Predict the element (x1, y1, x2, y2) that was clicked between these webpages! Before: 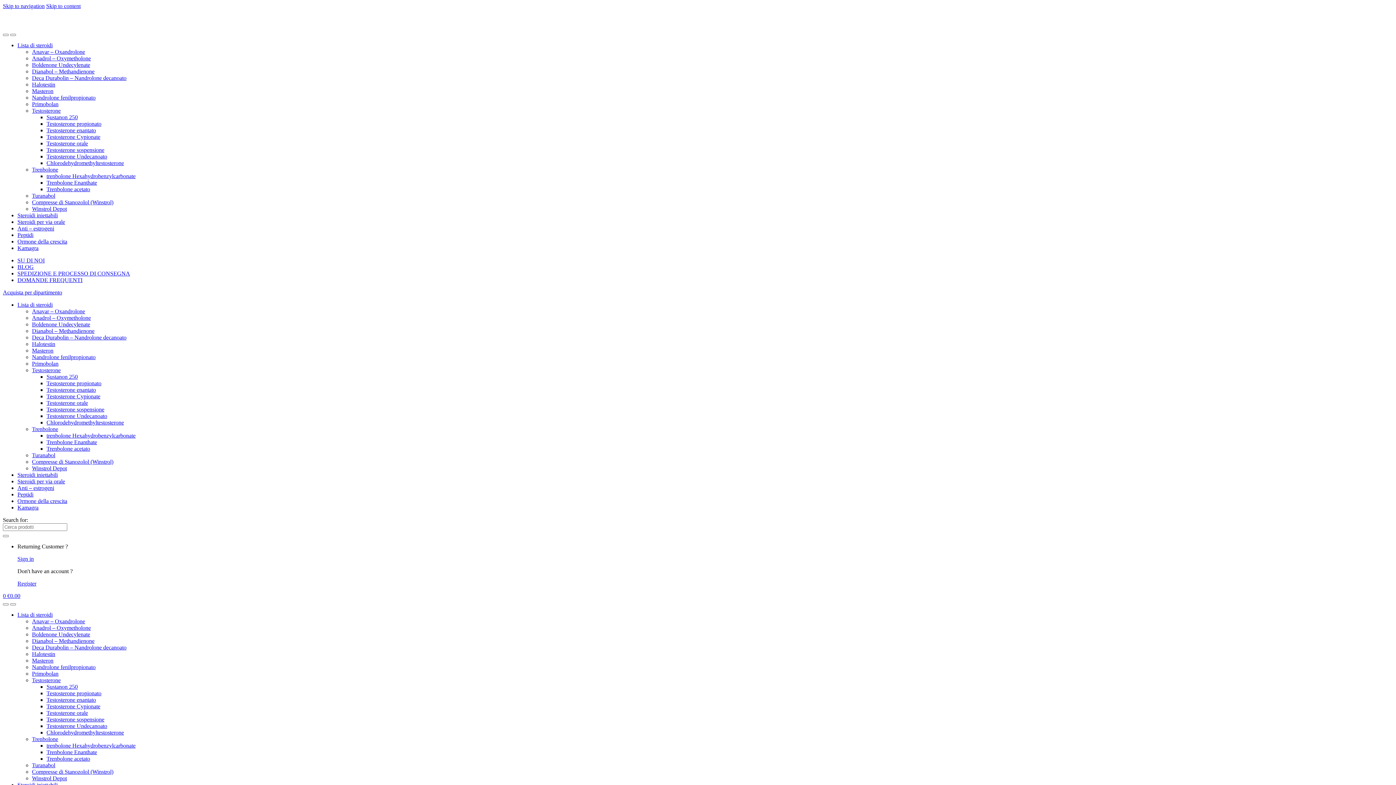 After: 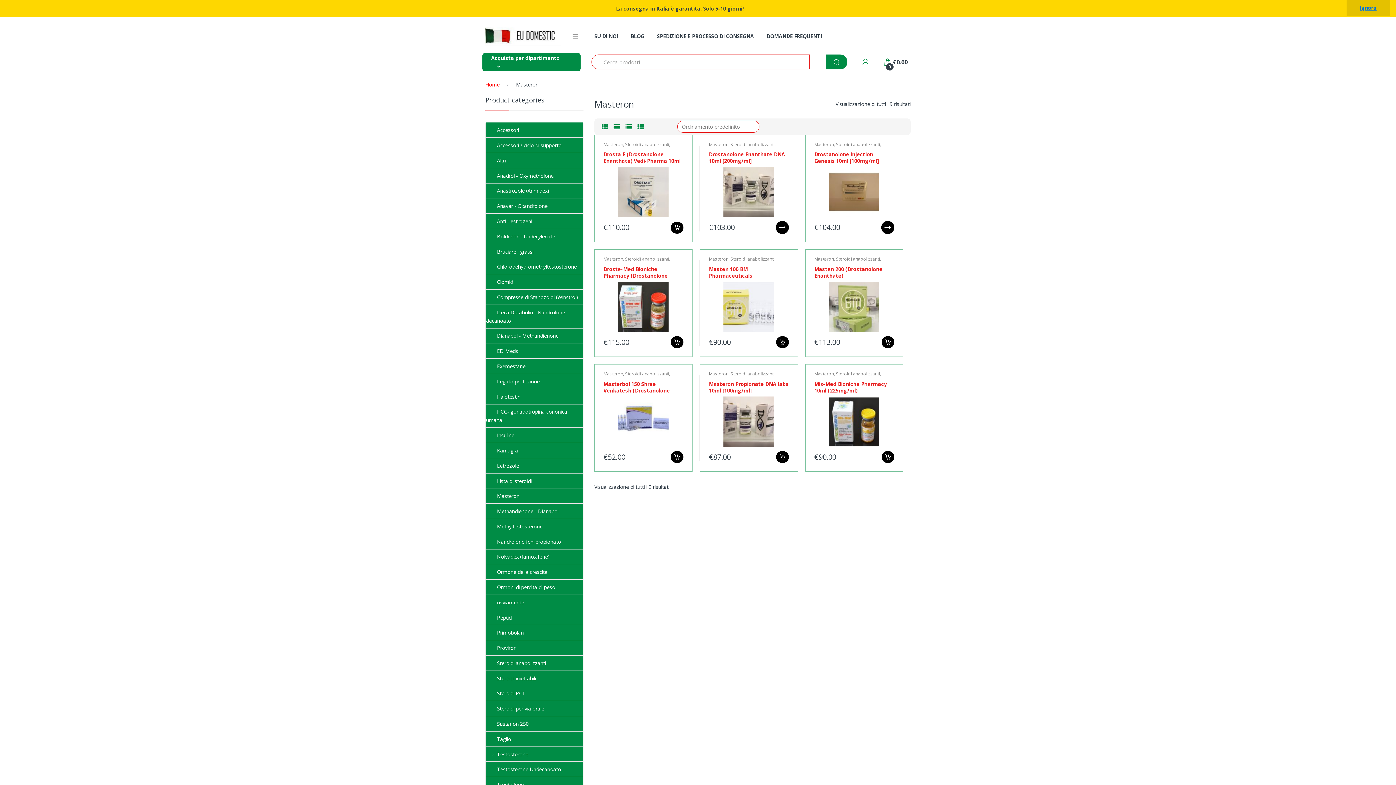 Action: label: Masteron bbox: (32, 88, 53, 94)